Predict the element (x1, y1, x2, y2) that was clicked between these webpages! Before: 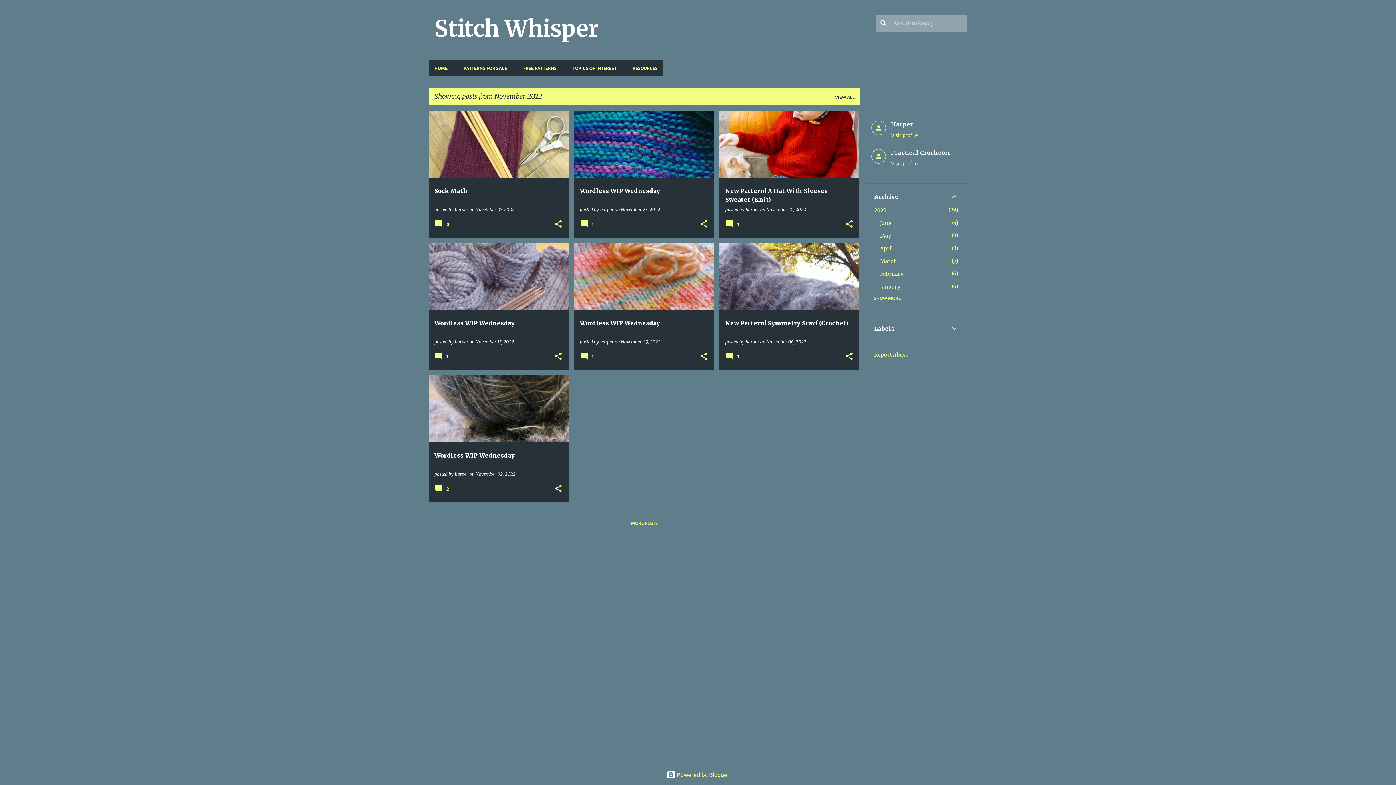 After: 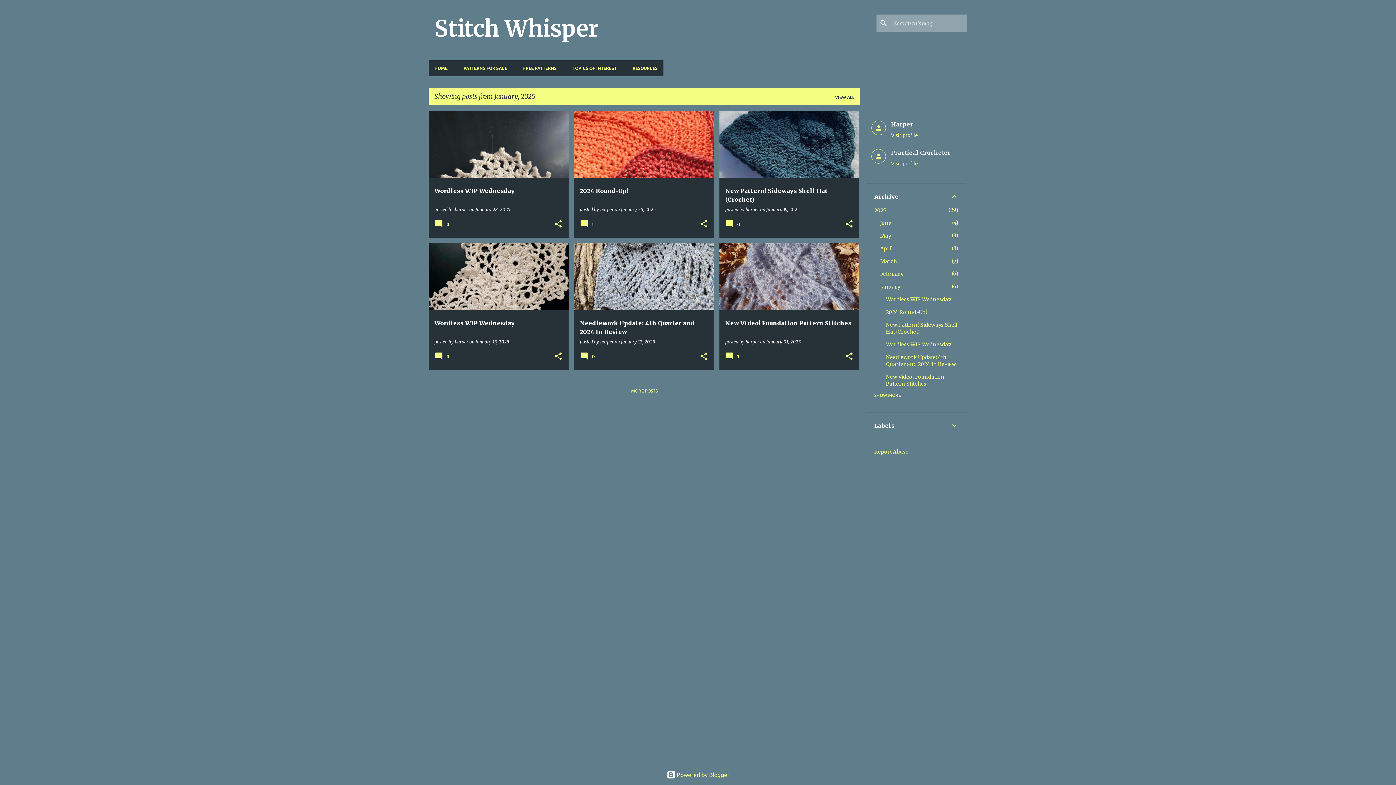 Action: bbox: (880, 283, 900, 290) label: January
6